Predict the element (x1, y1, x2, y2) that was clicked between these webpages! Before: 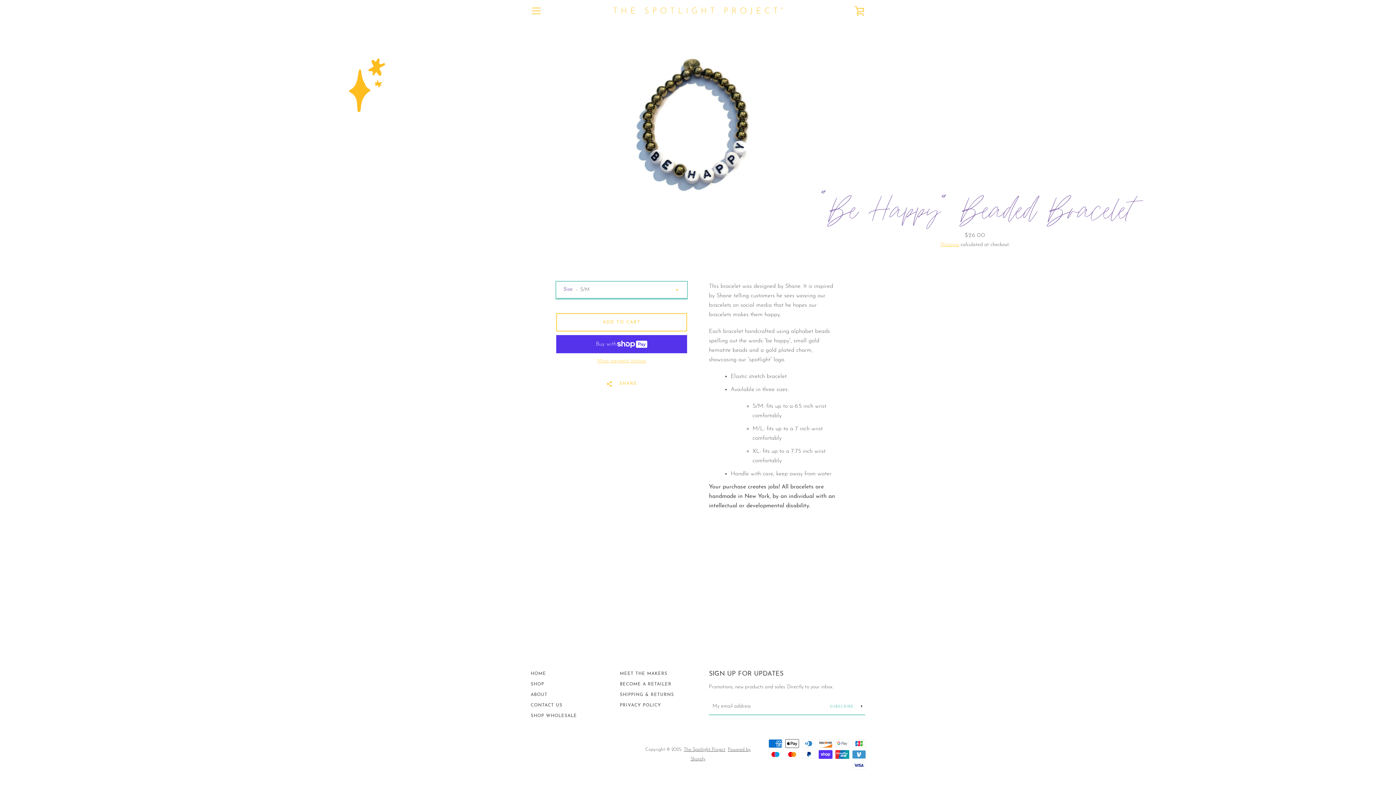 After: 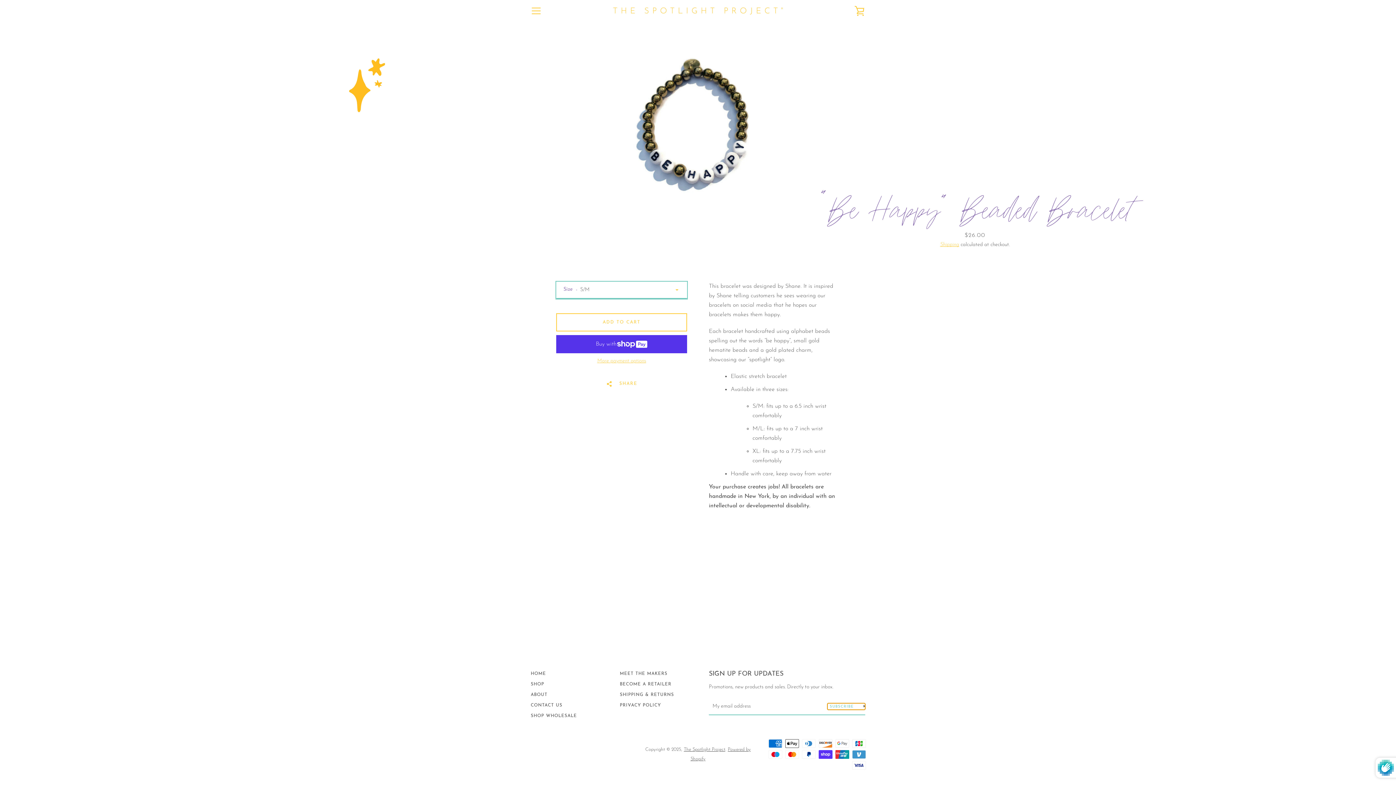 Action: label: SUBSCRIBE  bbox: (827, 703, 865, 710)